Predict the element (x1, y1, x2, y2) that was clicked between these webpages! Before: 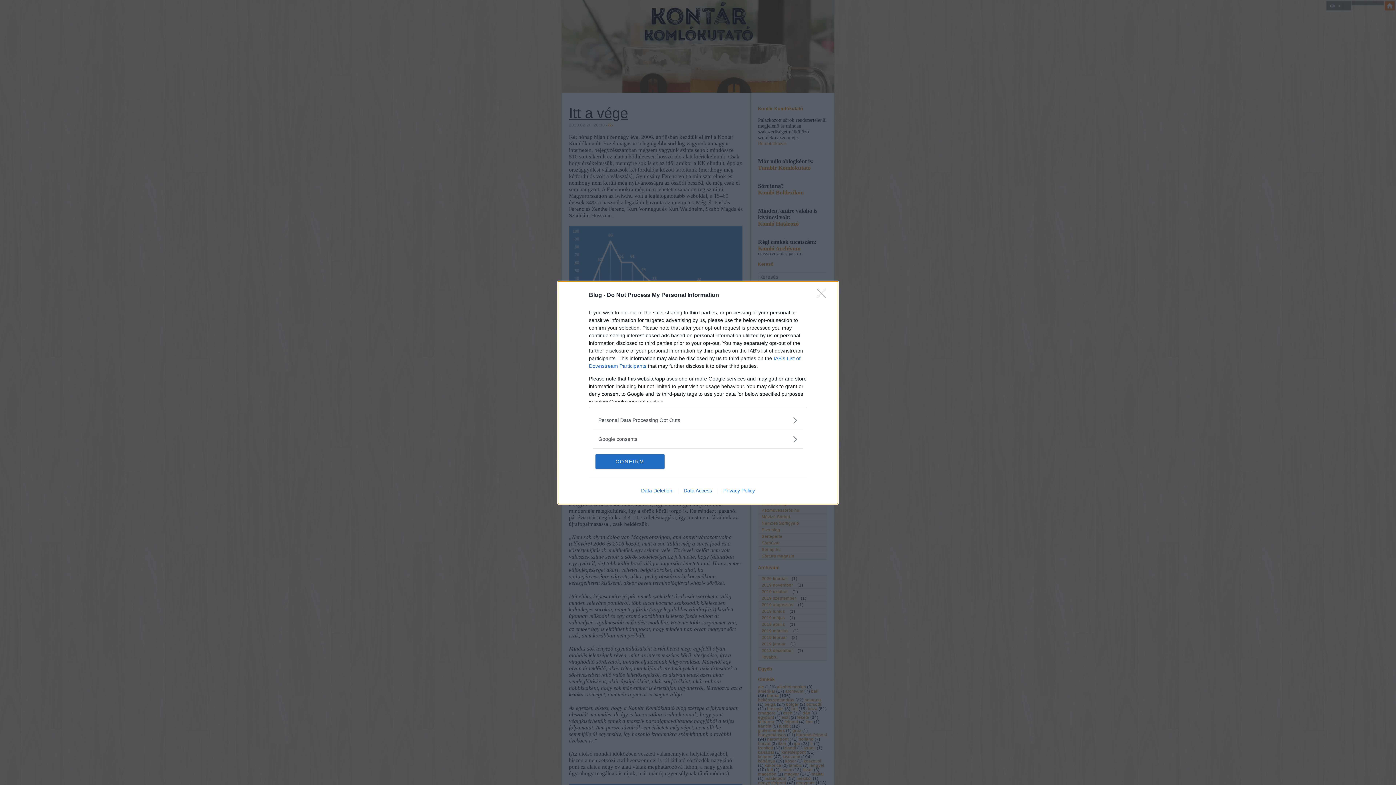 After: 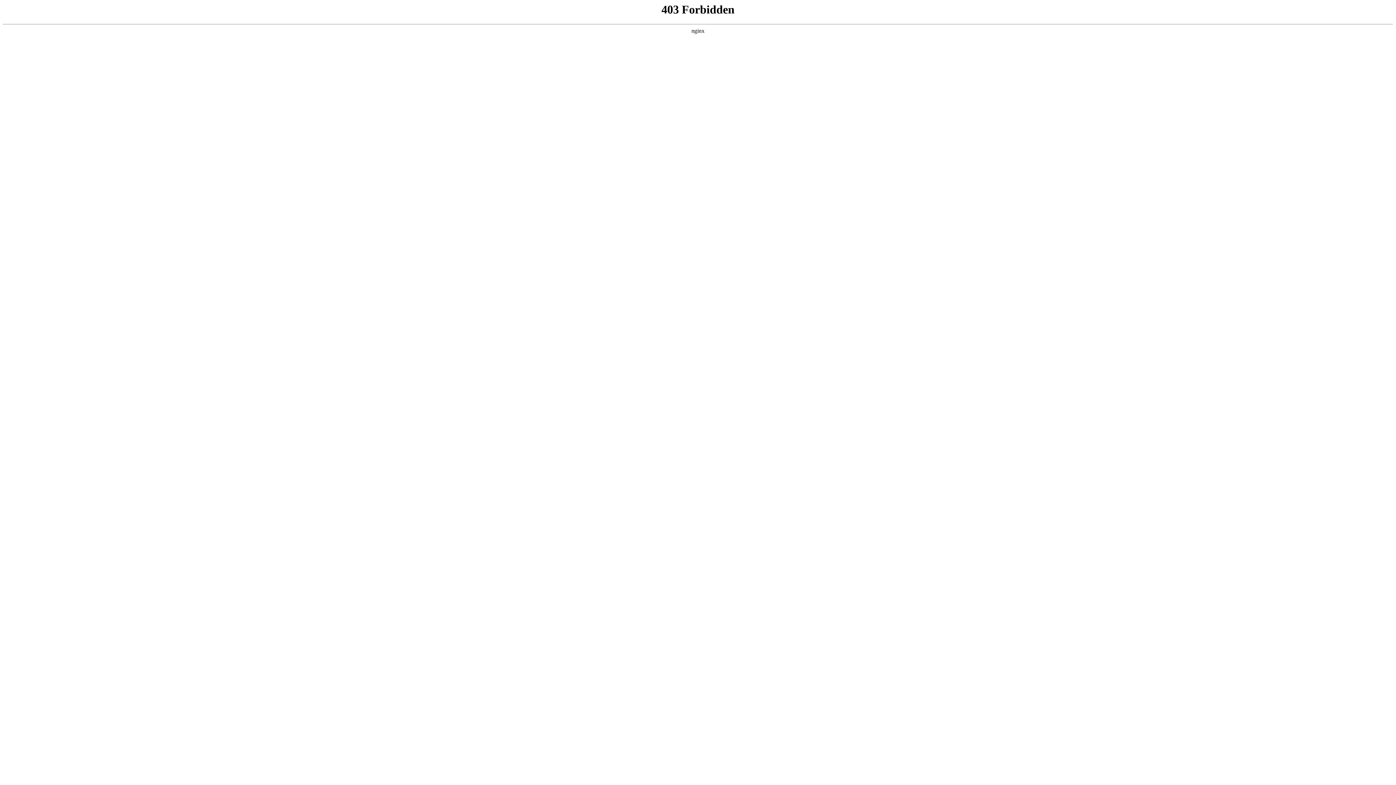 Action: label: Data Deletion bbox: (635, 487, 678, 493)